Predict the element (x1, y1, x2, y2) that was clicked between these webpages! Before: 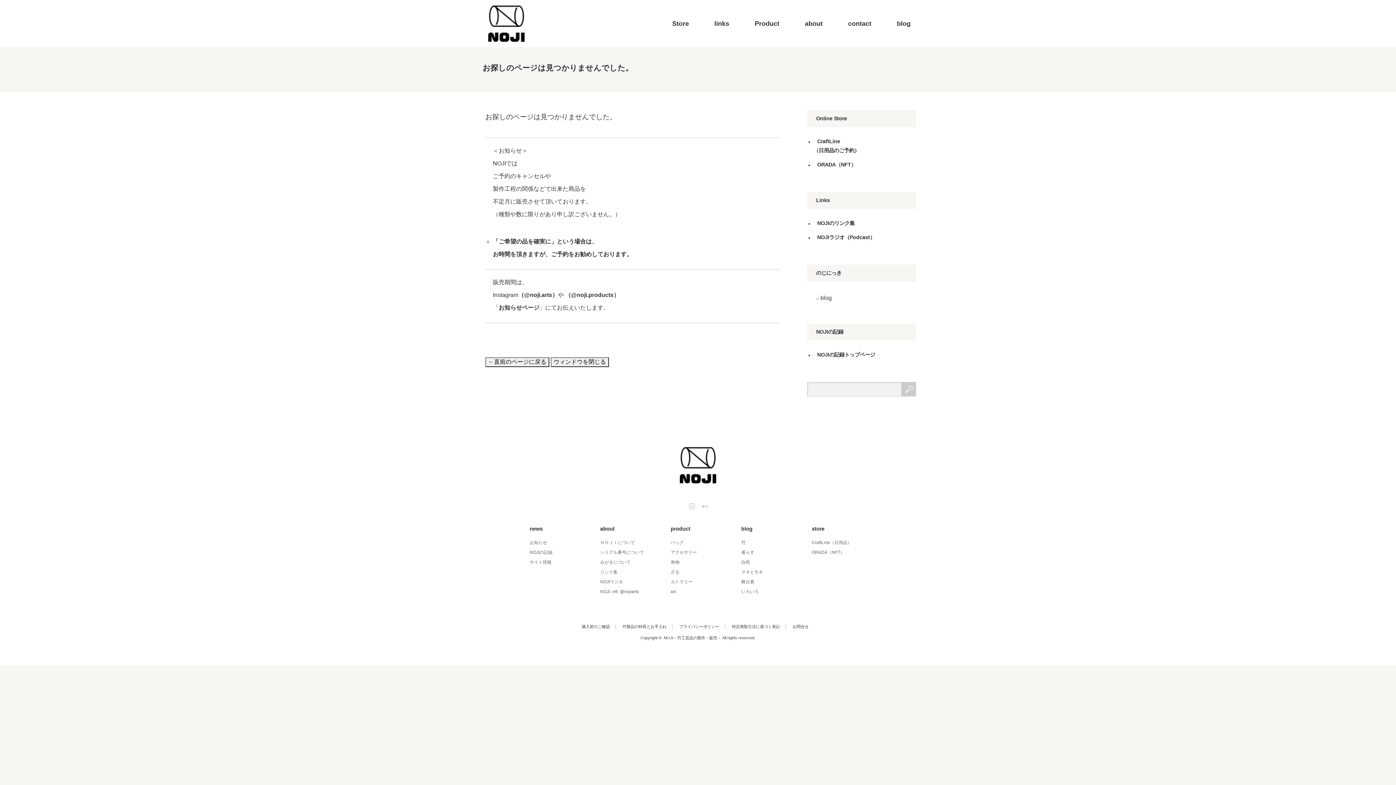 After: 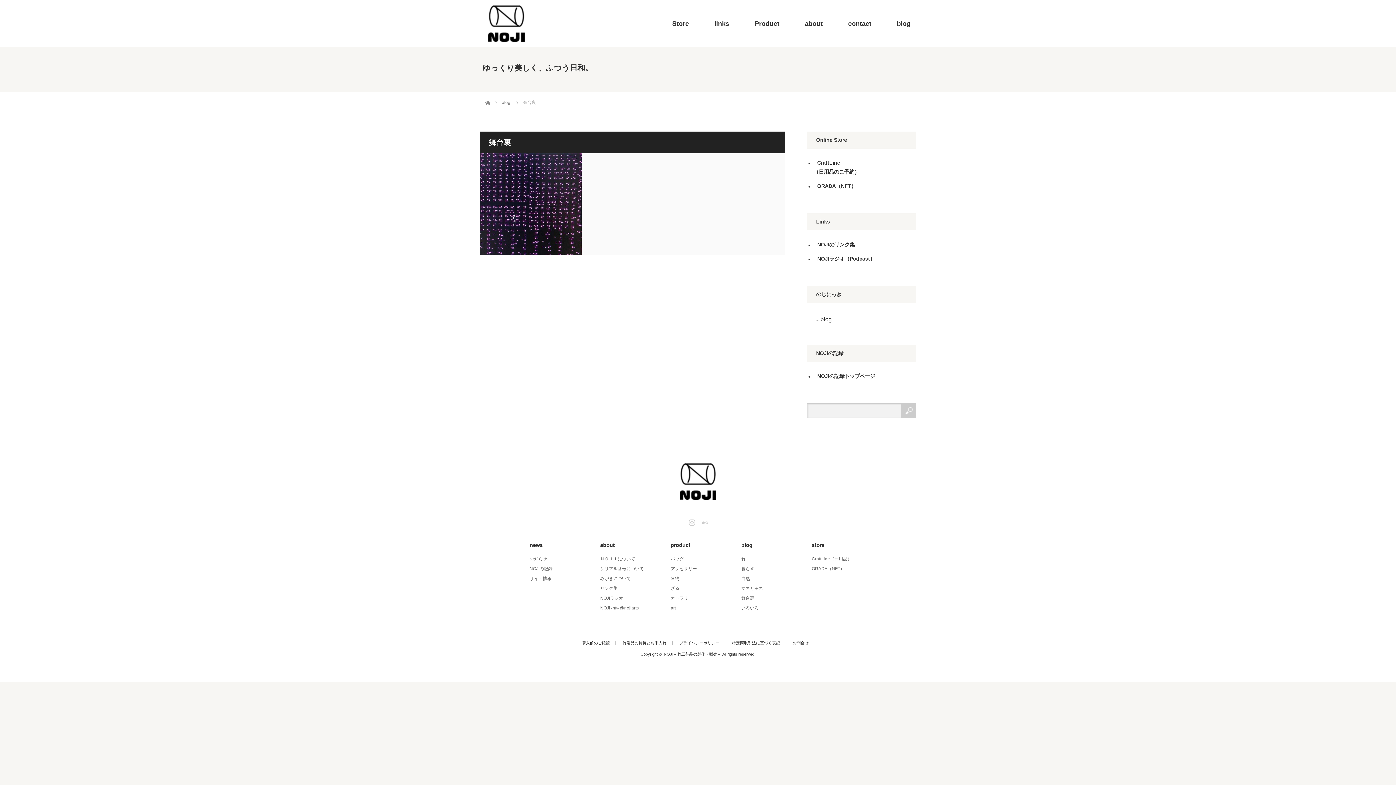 Action: bbox: (741, 579, 796, 584) label: 舞台裏